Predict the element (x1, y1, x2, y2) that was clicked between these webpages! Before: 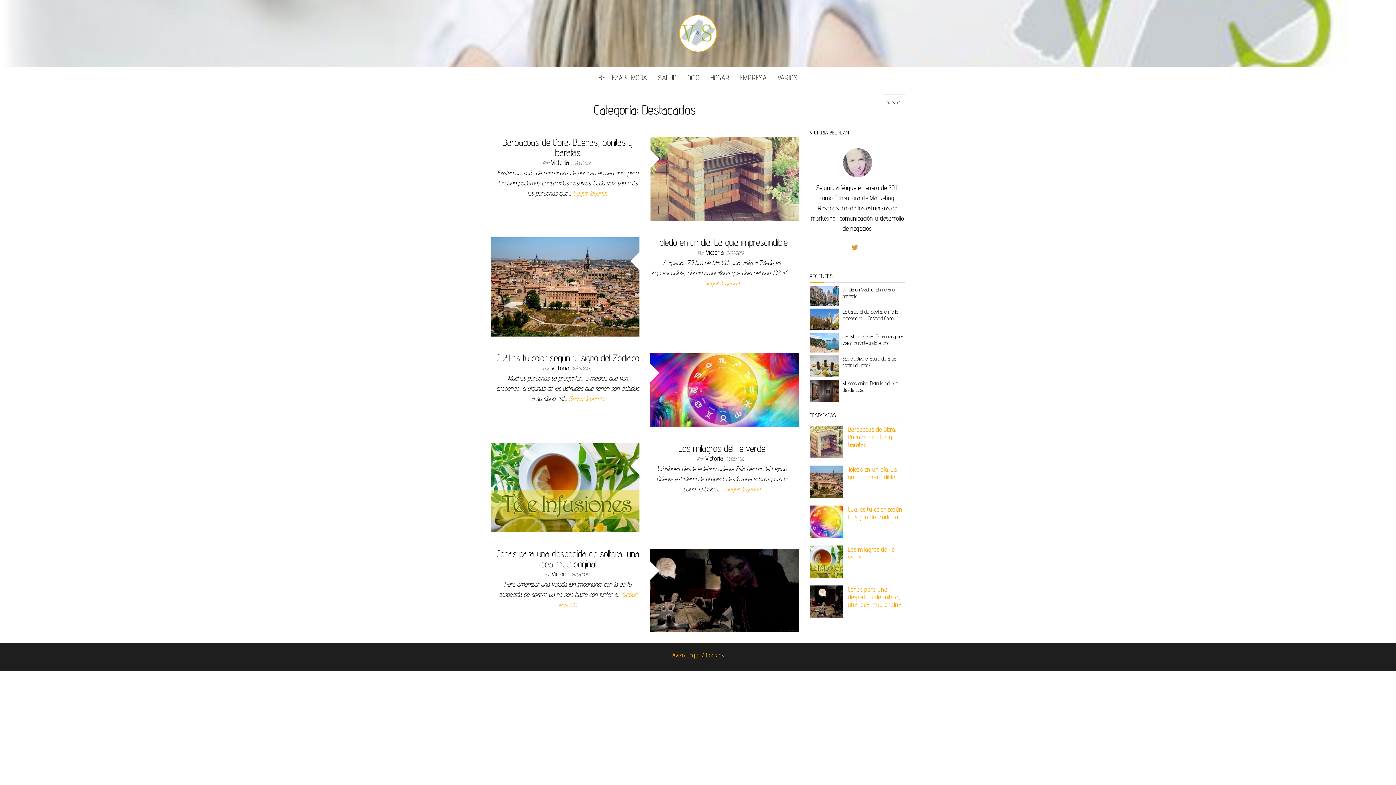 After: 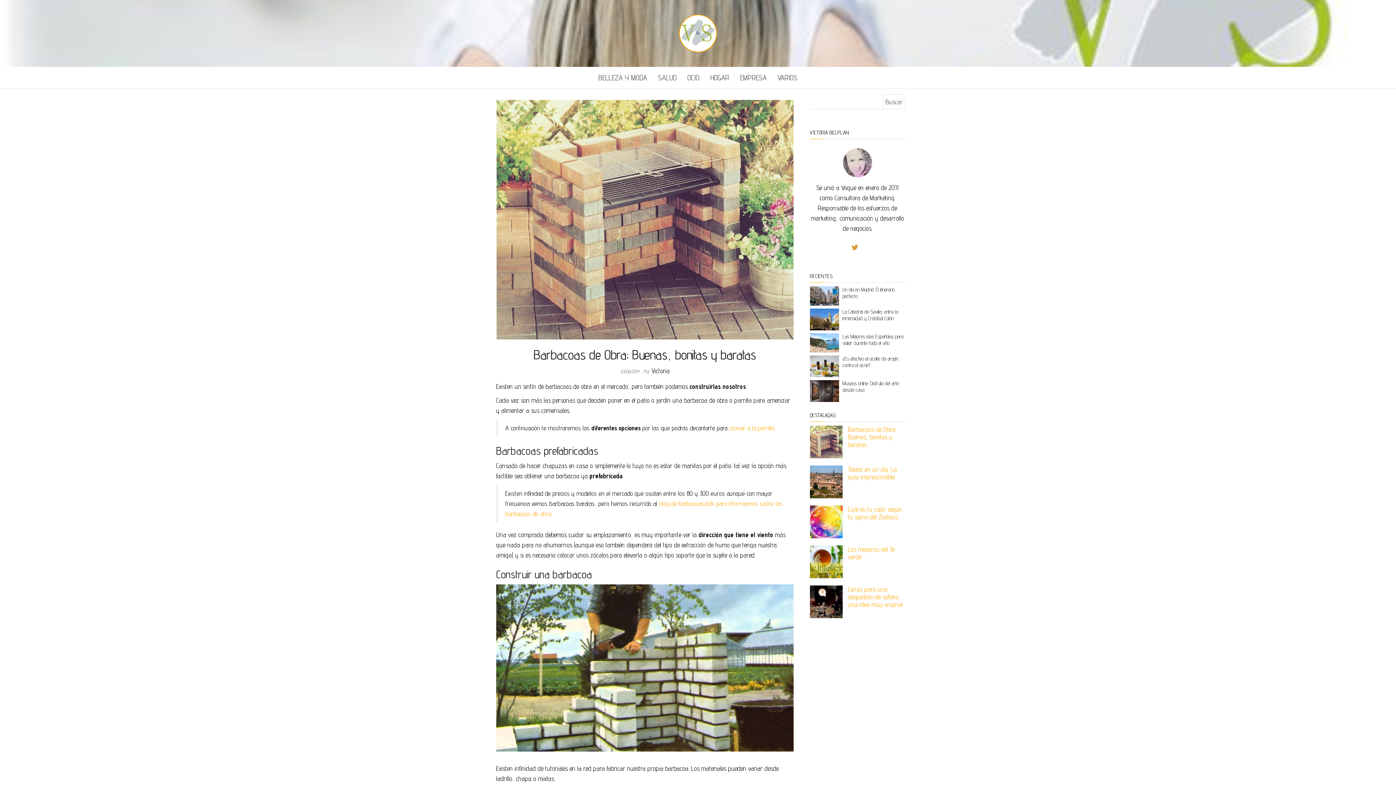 Action: bbox: (810, 437, 842, 445)